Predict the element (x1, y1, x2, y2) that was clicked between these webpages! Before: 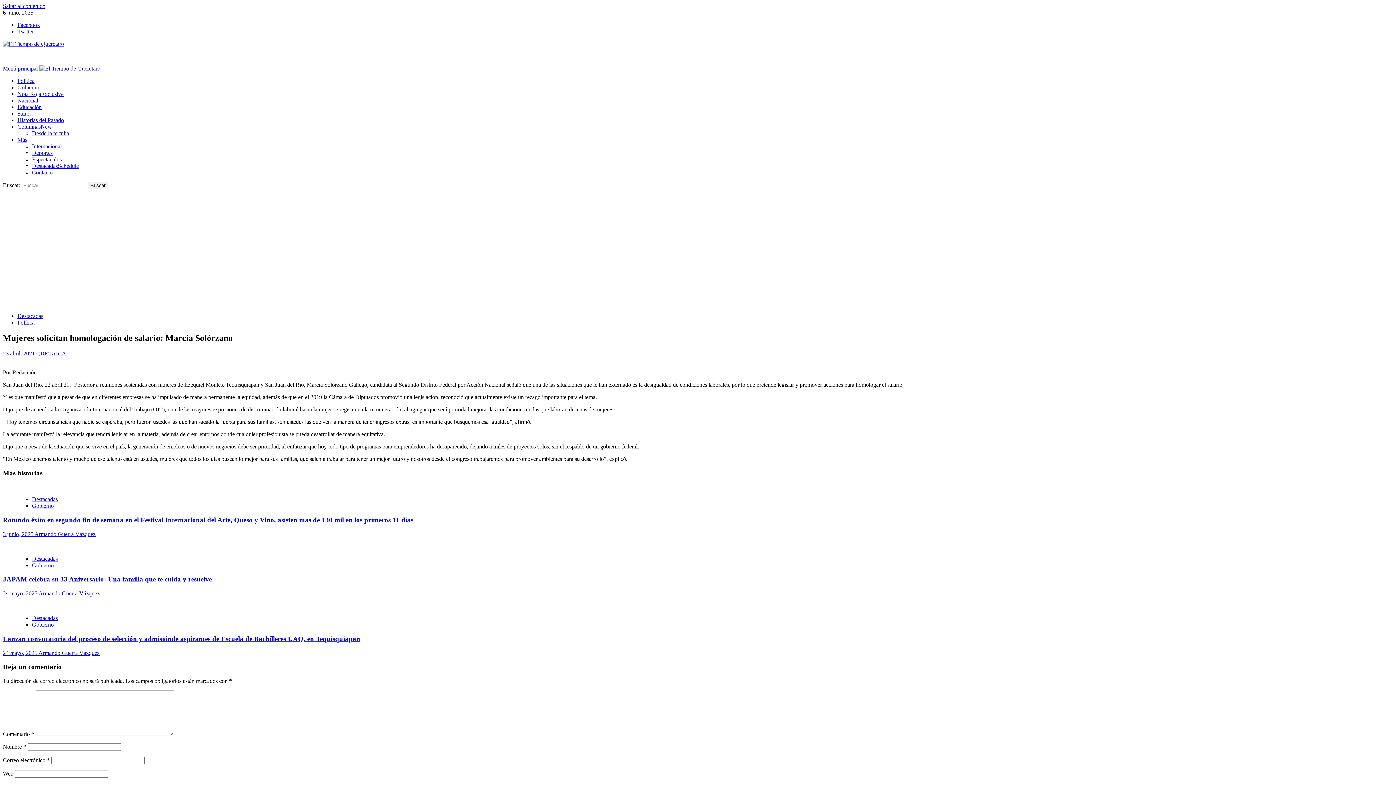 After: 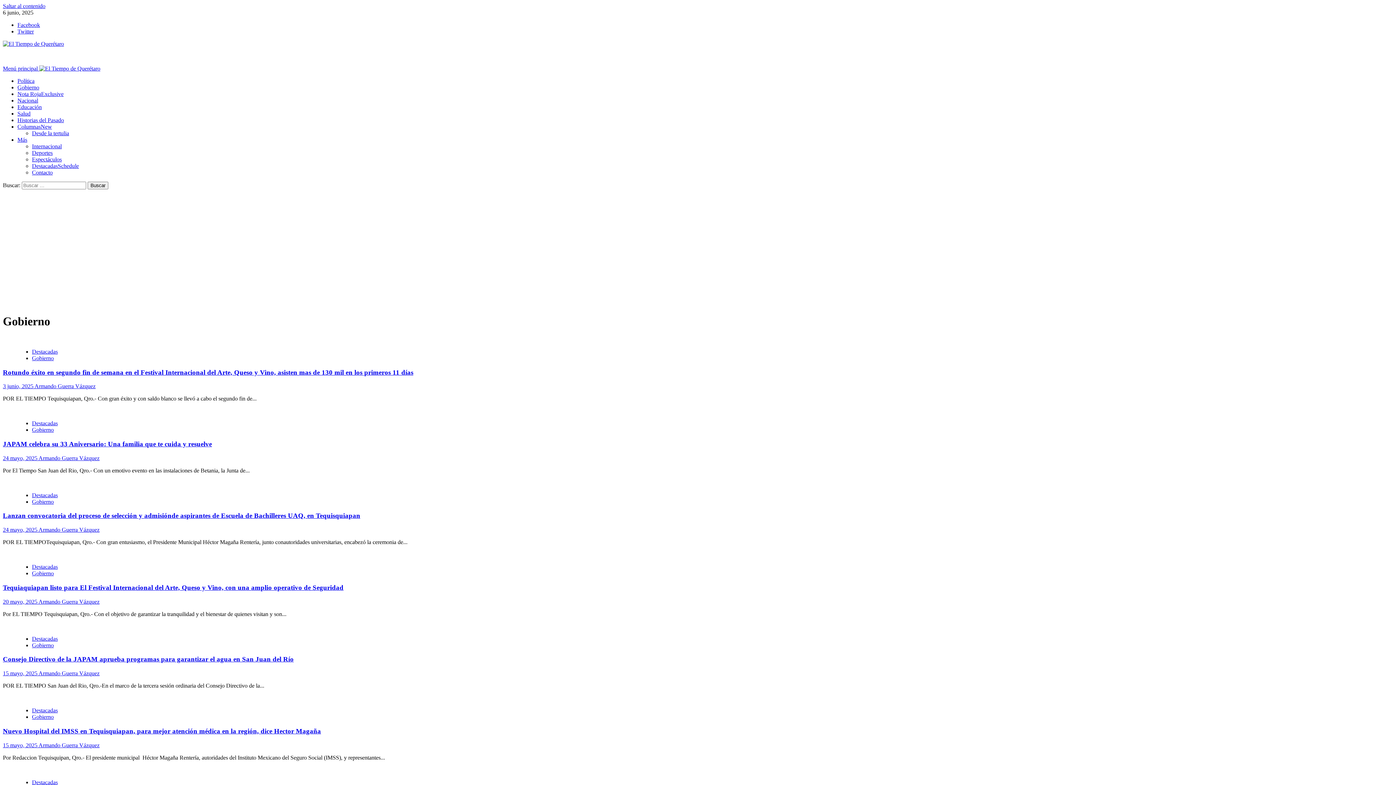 Action: label: Gobierno bbox: (32, 503, 53, 509)